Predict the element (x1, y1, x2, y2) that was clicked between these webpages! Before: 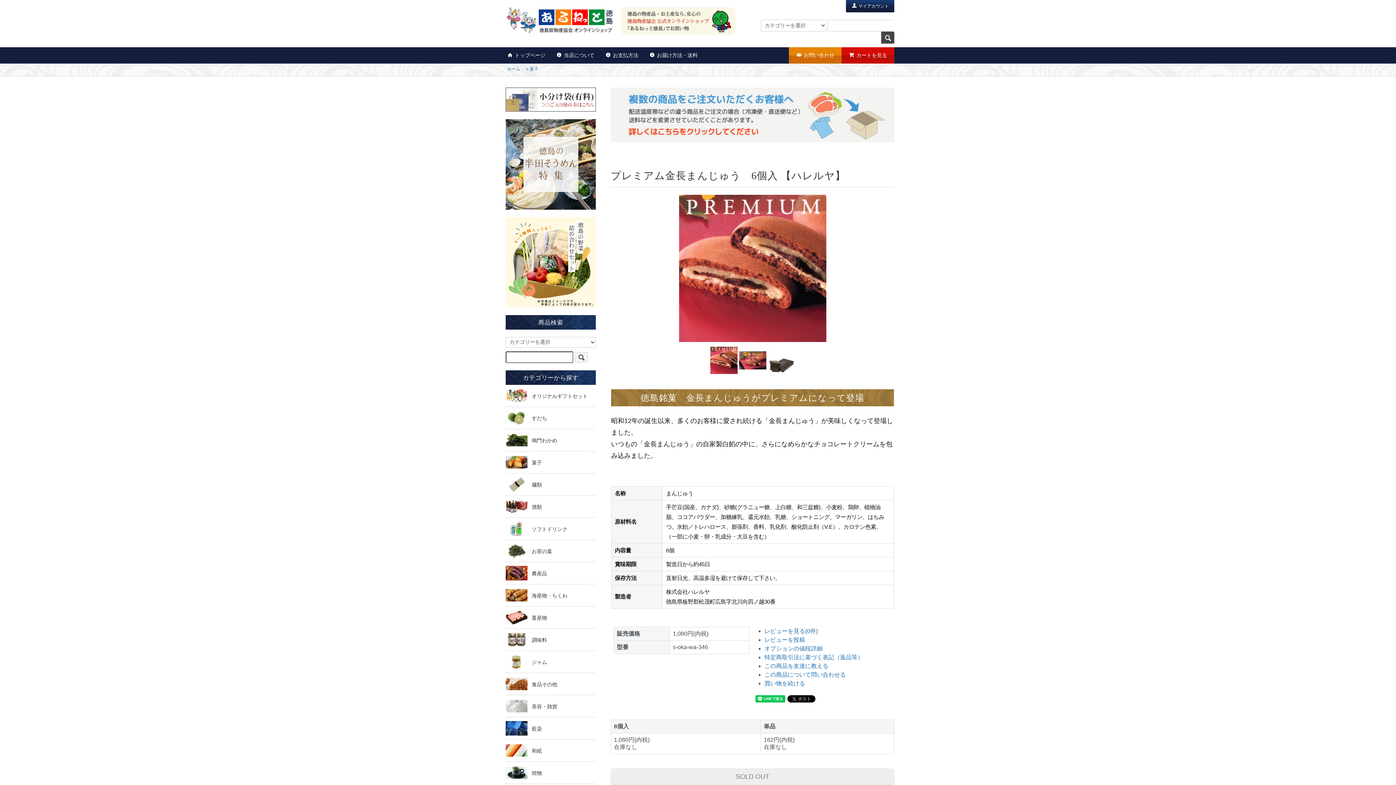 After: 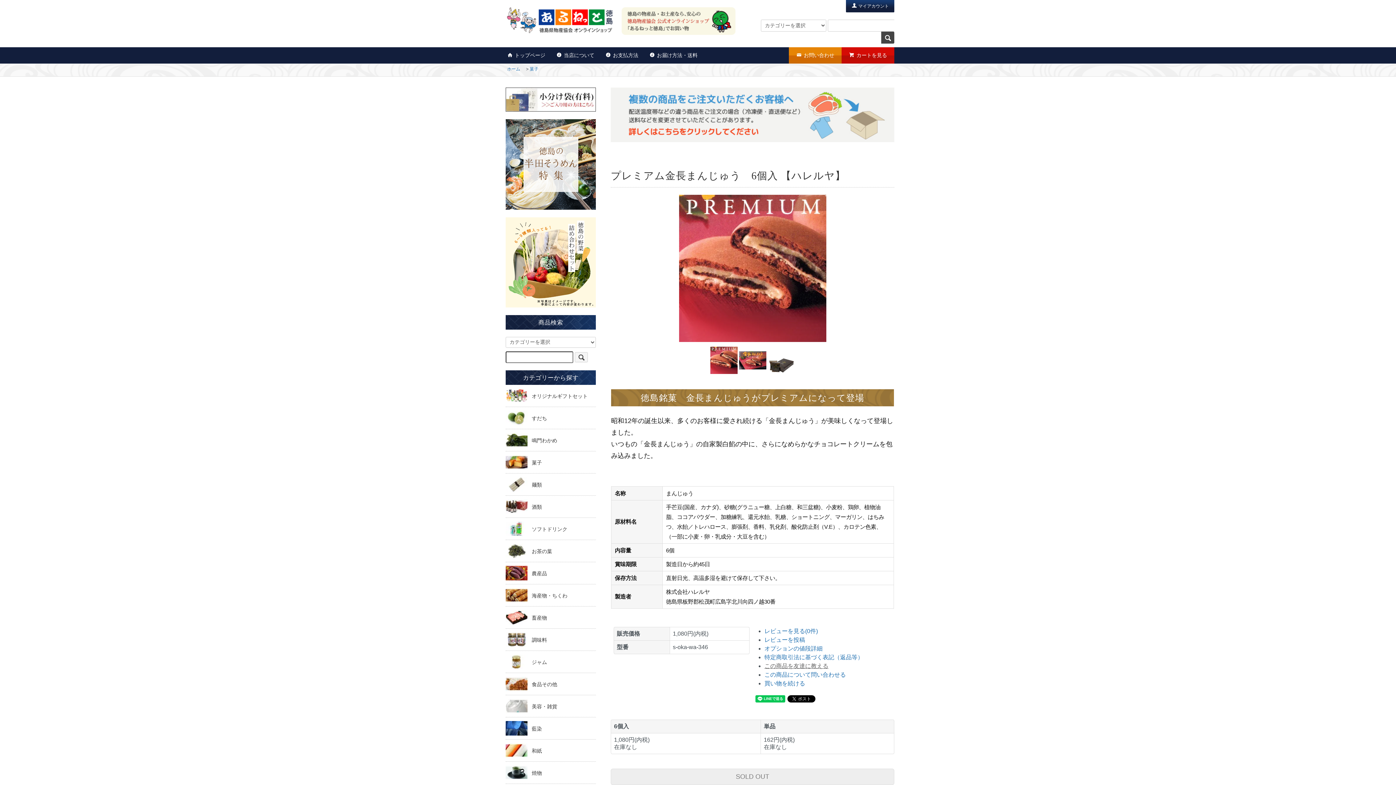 Action: bbox: (764, 663, 828, 669) label: この商品を友達に教える